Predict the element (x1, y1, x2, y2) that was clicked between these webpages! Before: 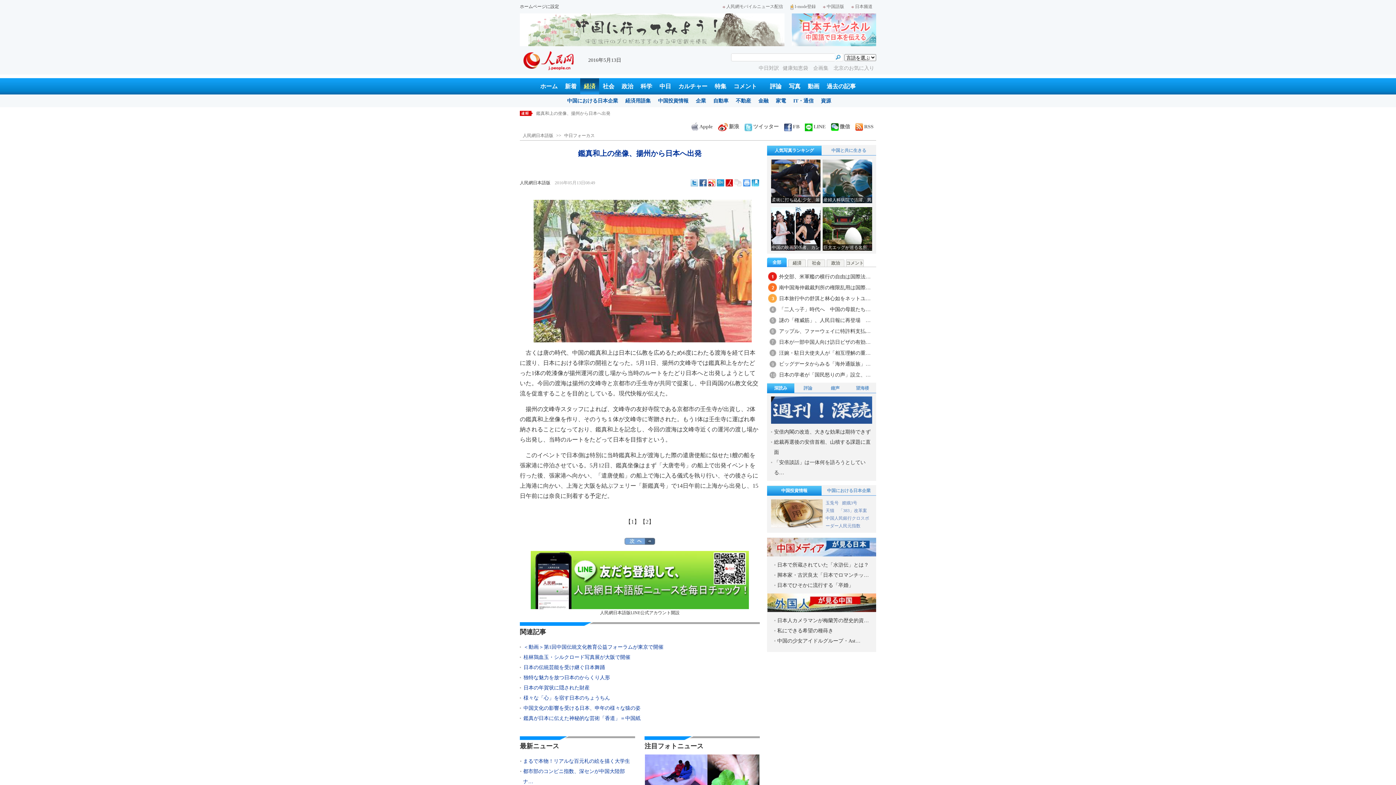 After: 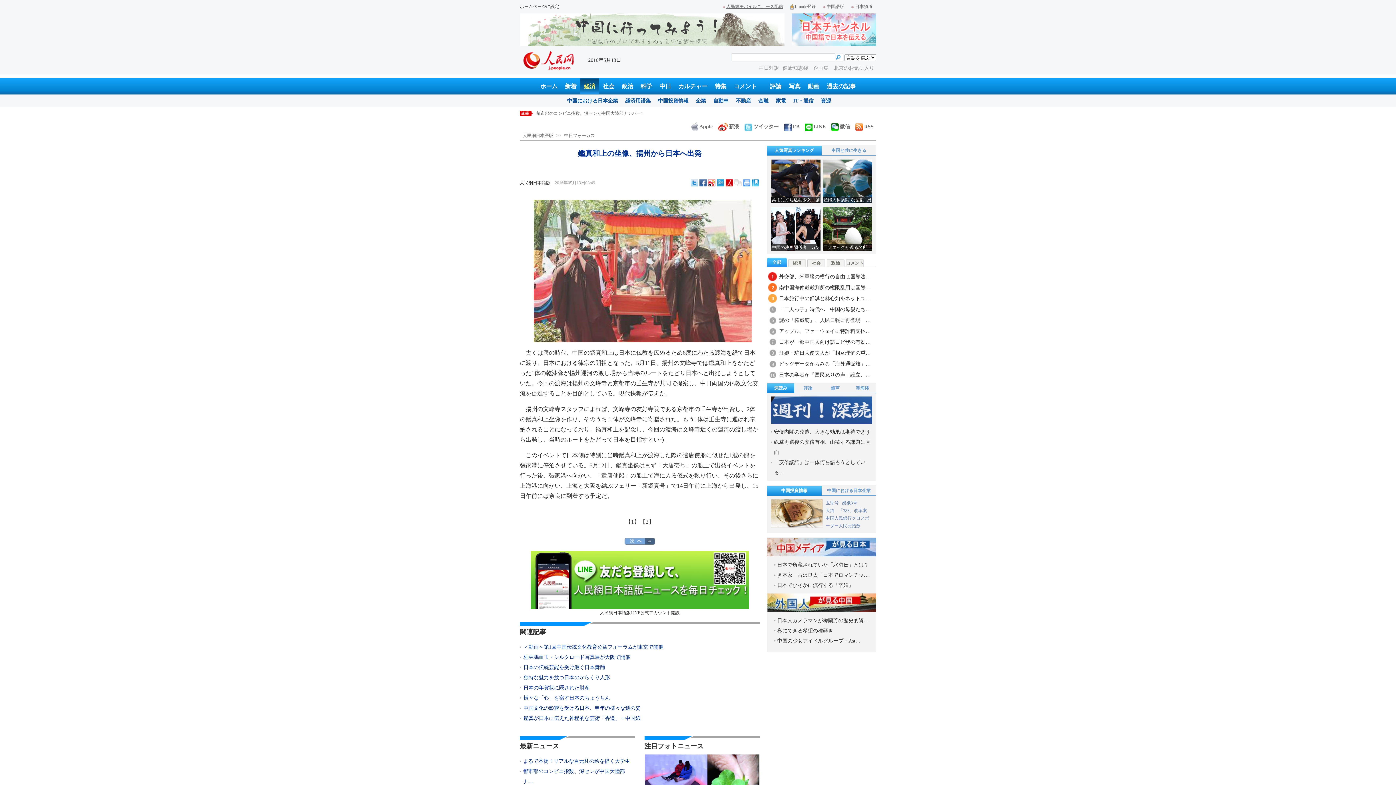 Action: bbox: (722, 4, 783, 9) label: 人民網モバイルニュース配信